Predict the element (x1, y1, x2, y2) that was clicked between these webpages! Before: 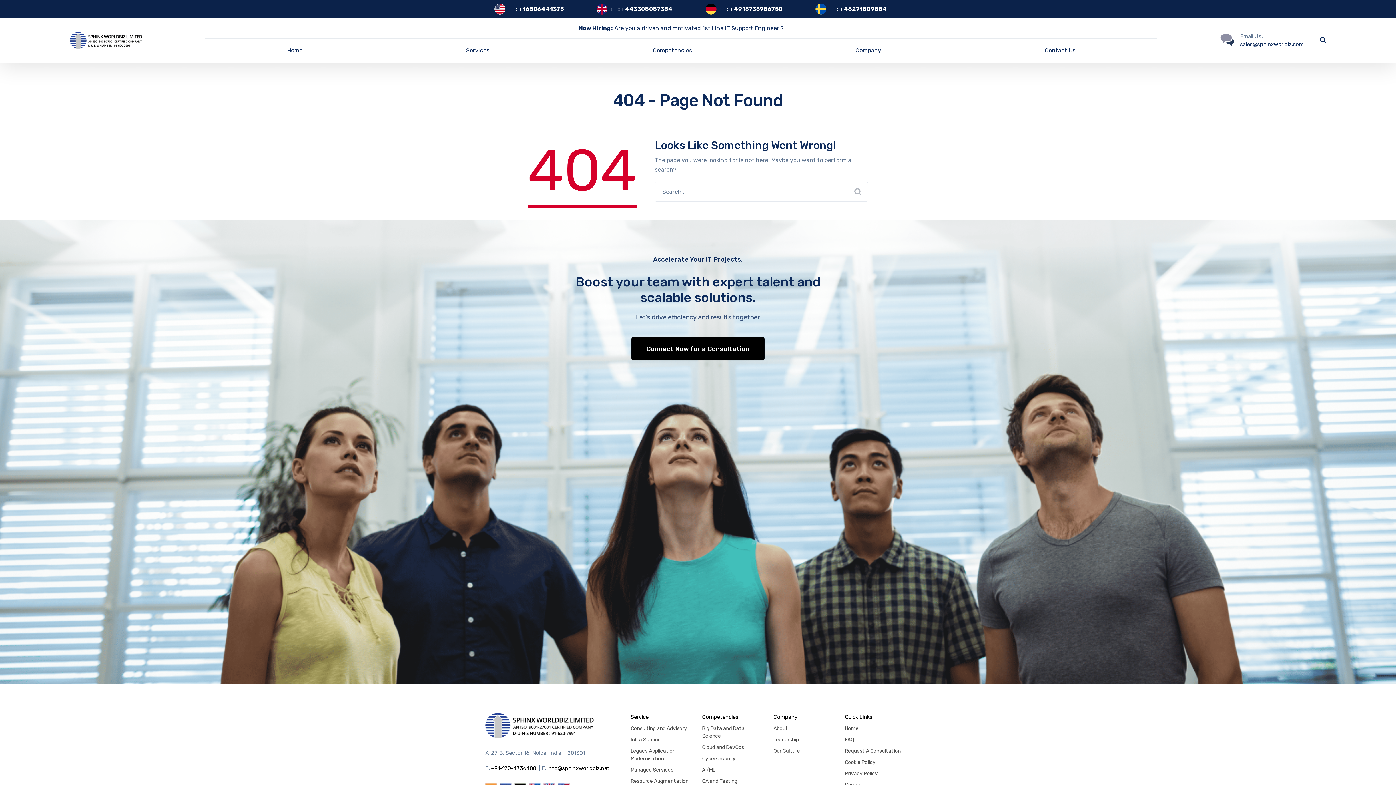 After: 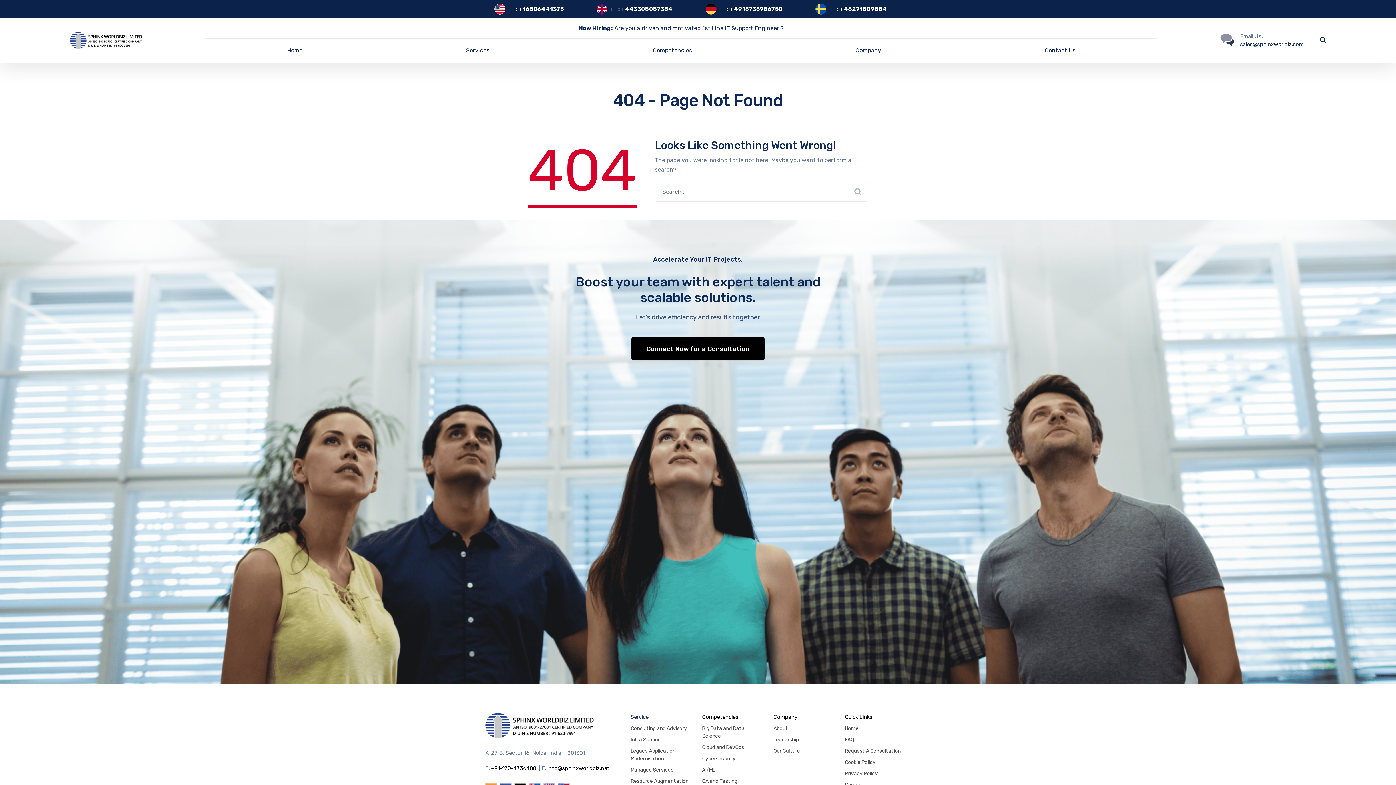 Action: label: Service bbox: (630, 713, 648, 721)